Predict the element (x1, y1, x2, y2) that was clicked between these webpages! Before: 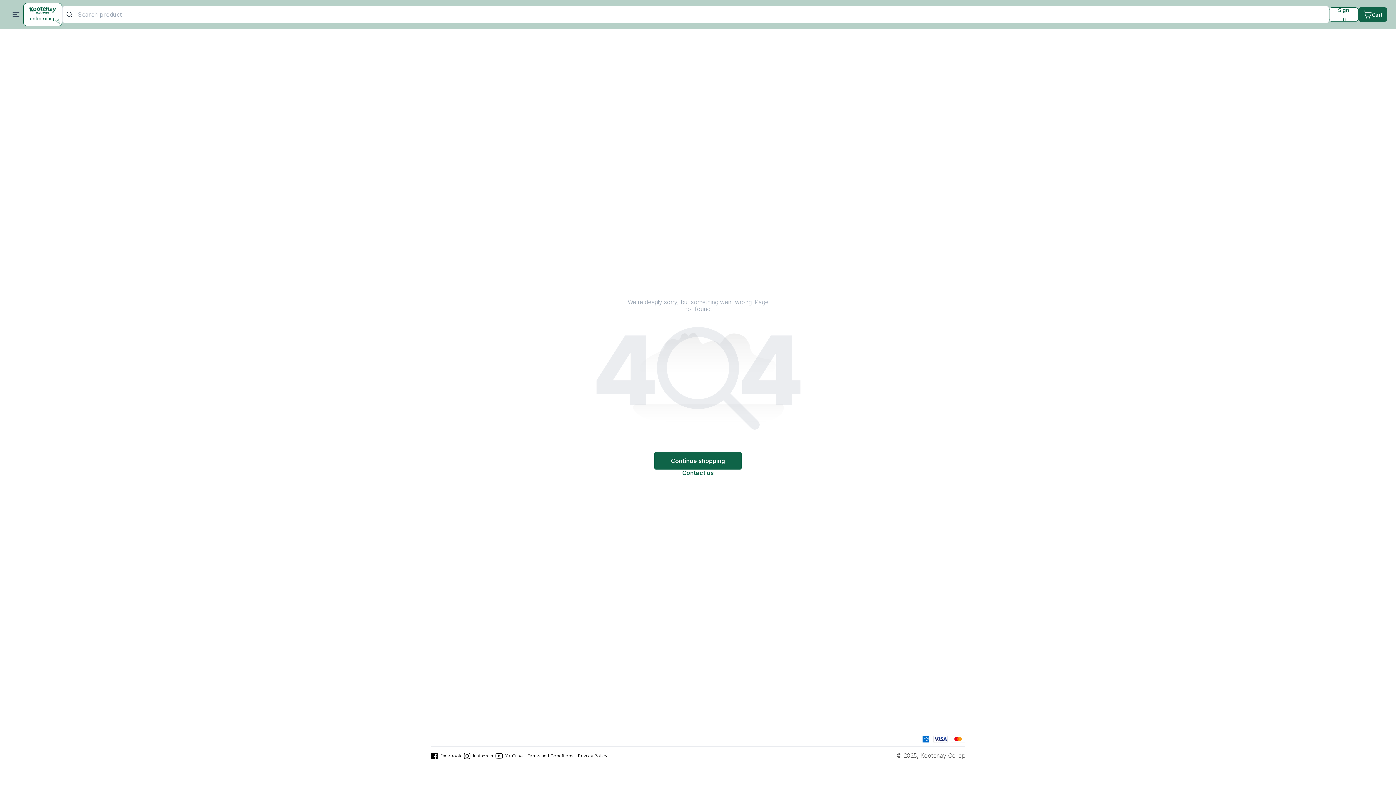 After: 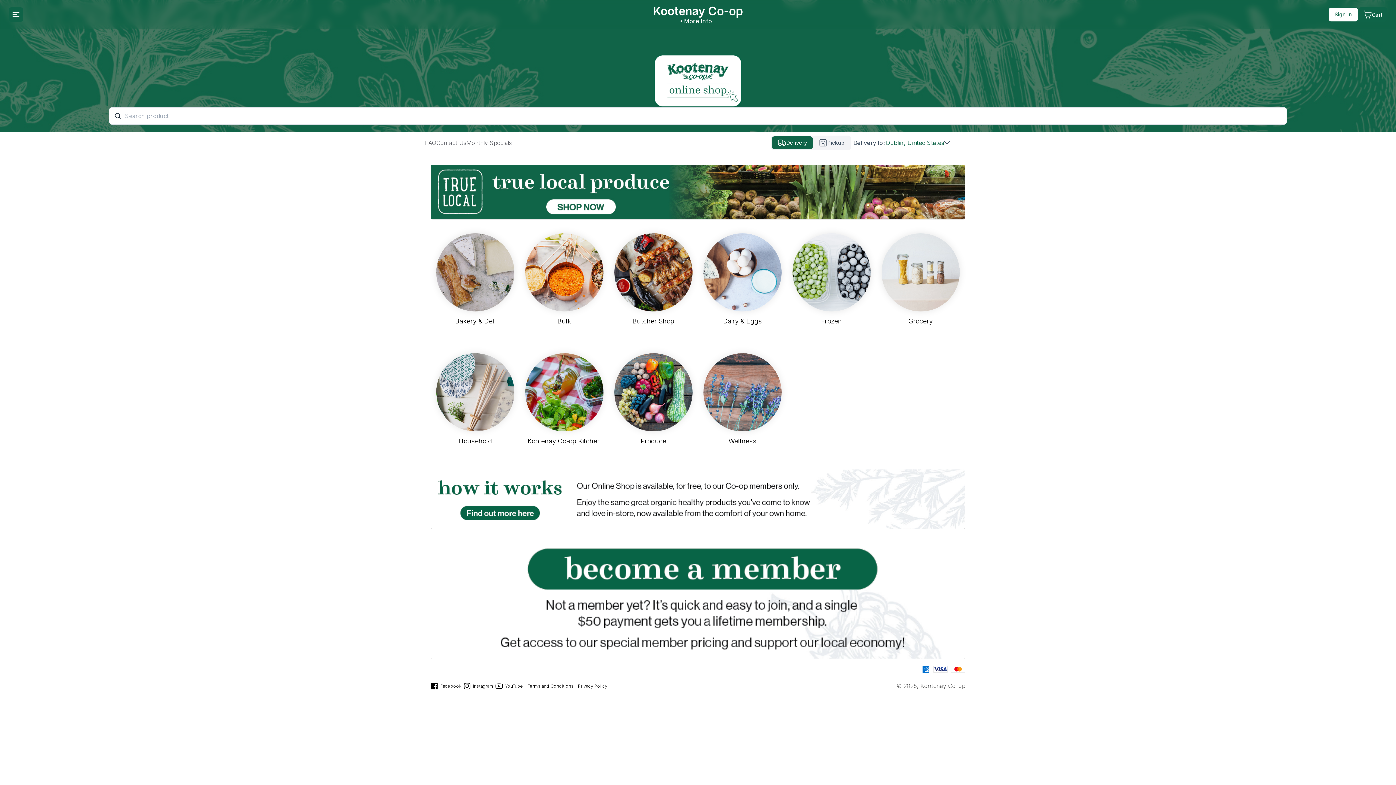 Action: bbox: (23, 10, 62, 17)